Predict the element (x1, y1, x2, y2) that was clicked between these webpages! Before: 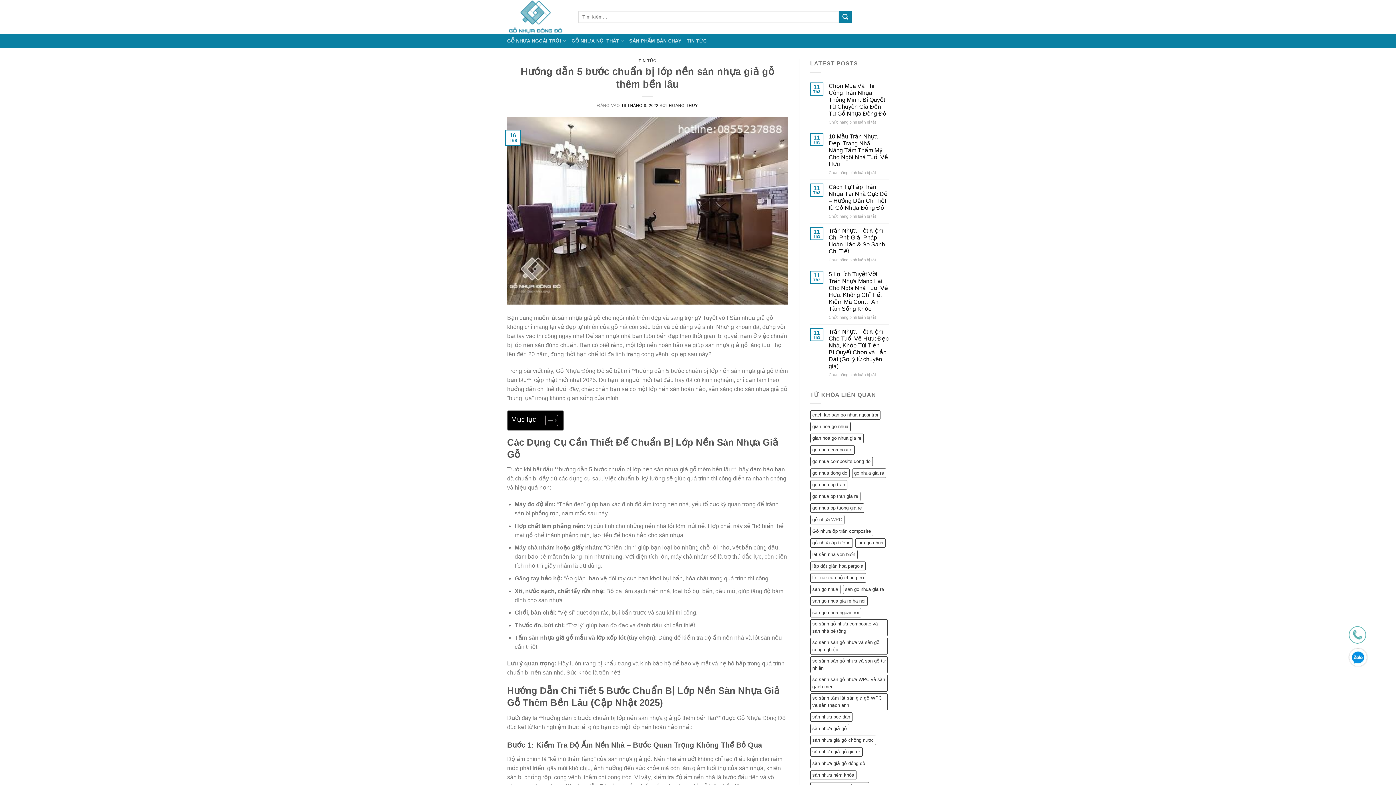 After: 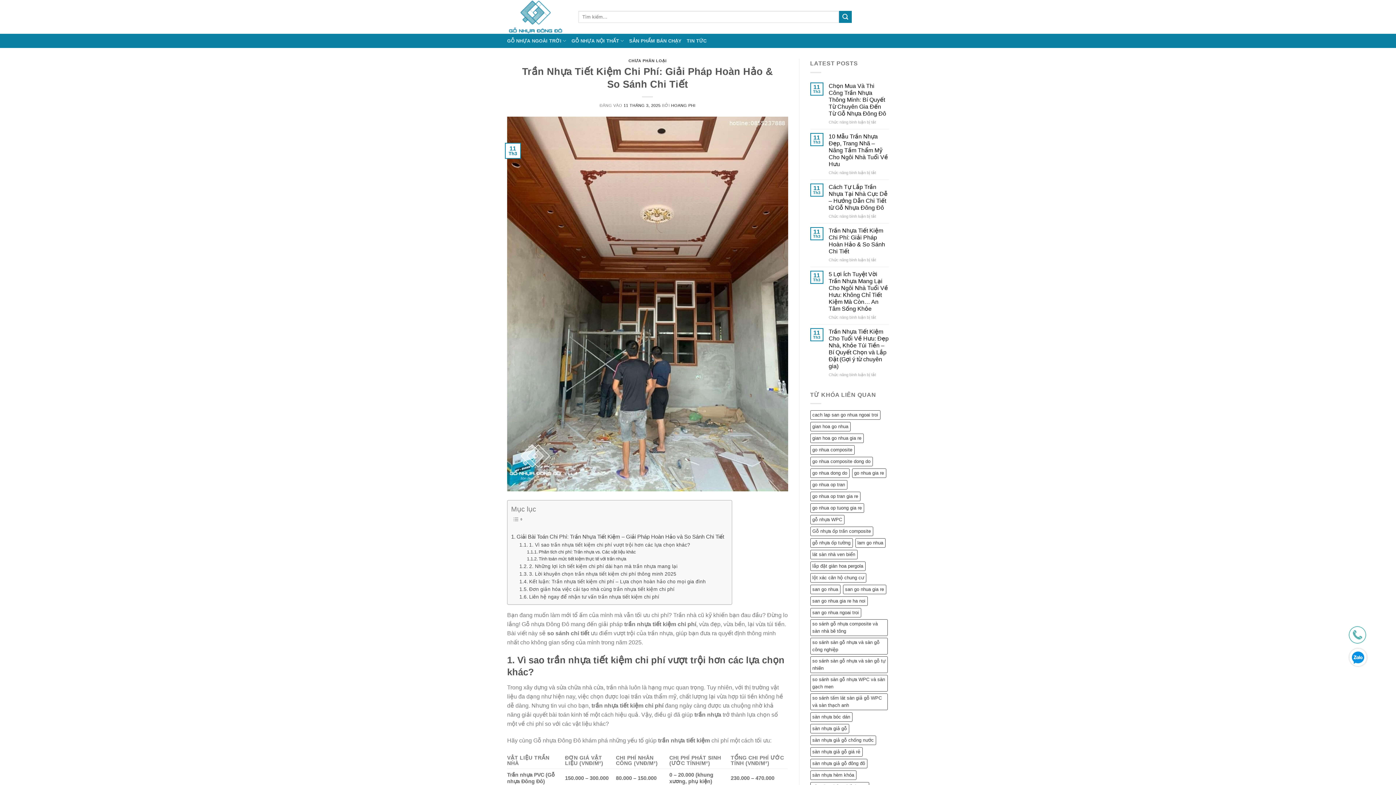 Action: label: Trần Nhựa Tiết Kiệm Chi Phí: Giải Pháp Hoàn Hảo & So Sánh Chi Tiết bbox: (828, 227, 889, 254)